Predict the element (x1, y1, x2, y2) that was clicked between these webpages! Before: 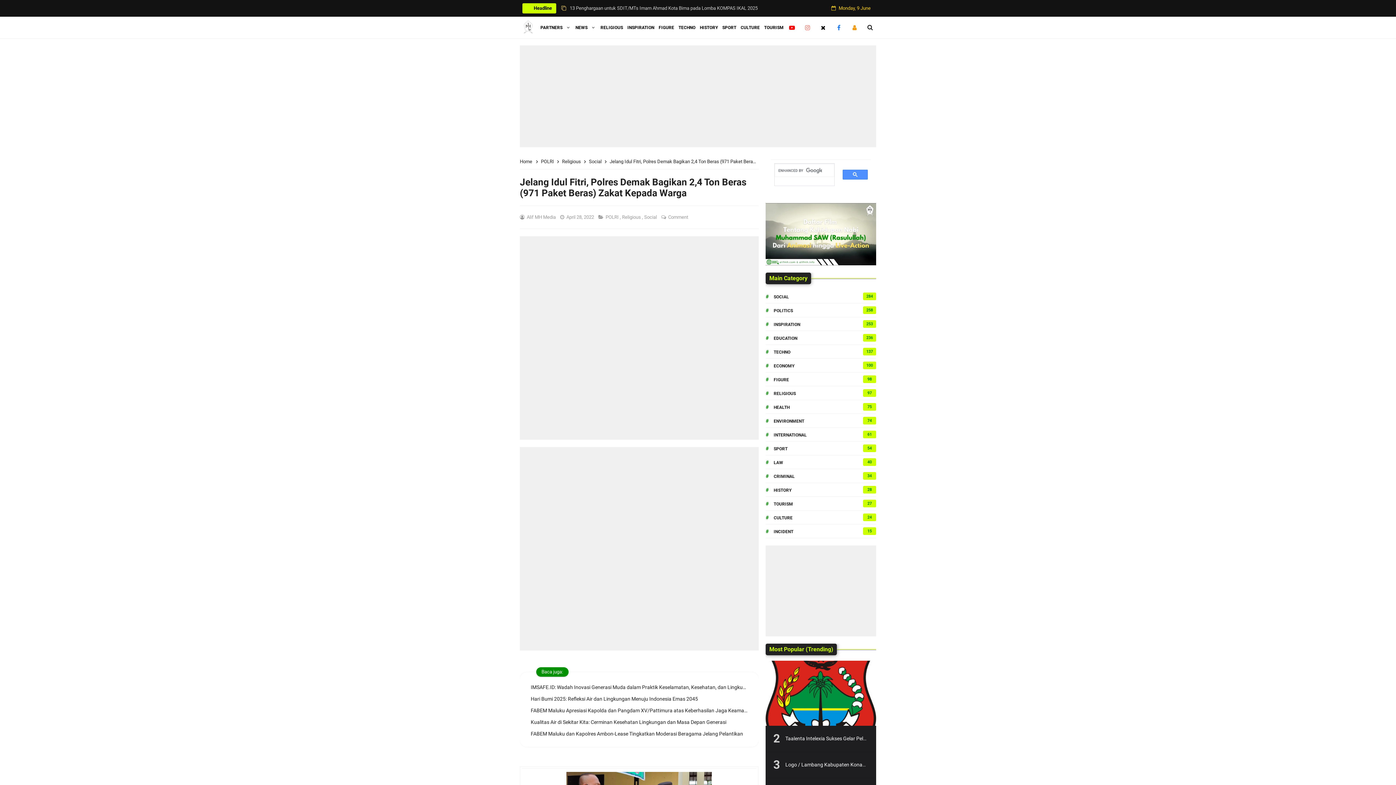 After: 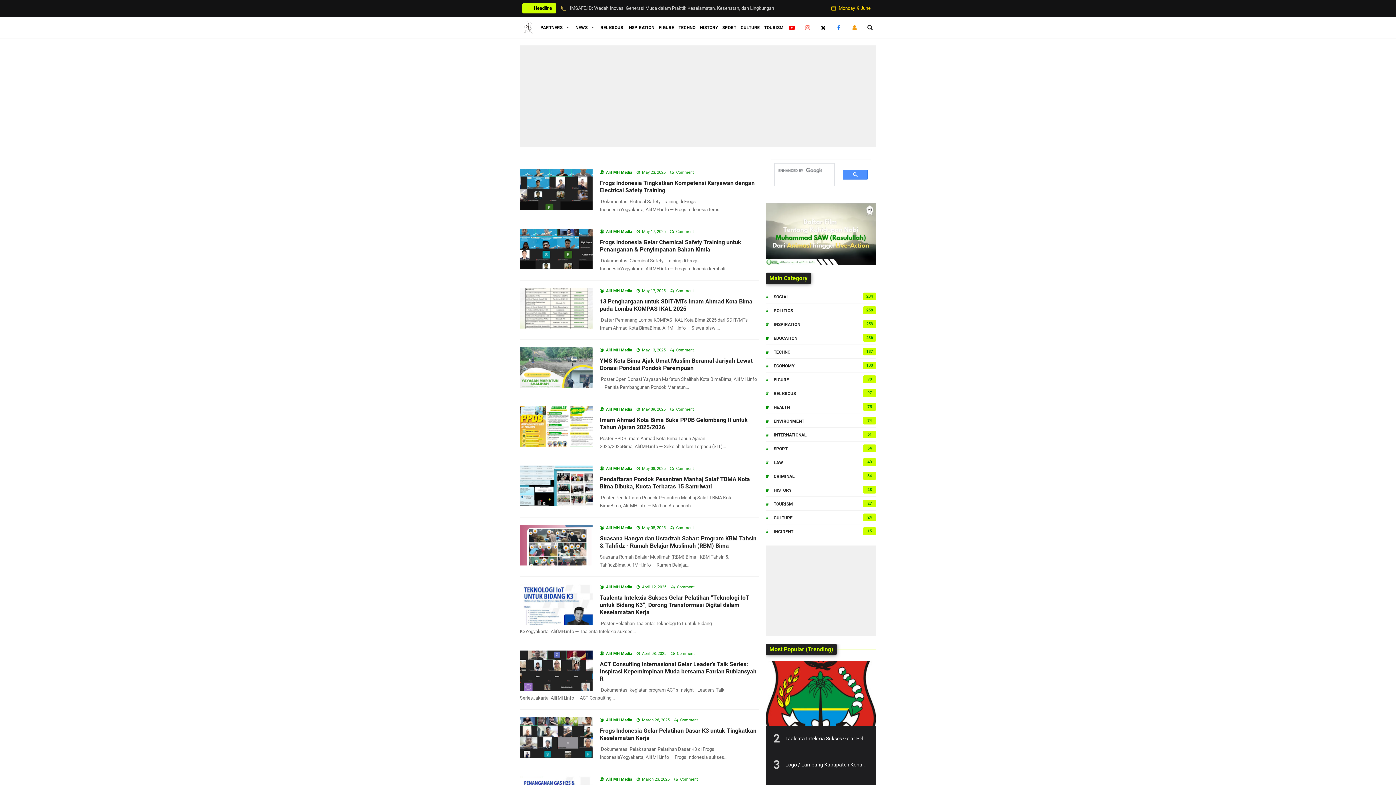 Action: label: EDUCATION bbox: (773, 335, 797, 343)